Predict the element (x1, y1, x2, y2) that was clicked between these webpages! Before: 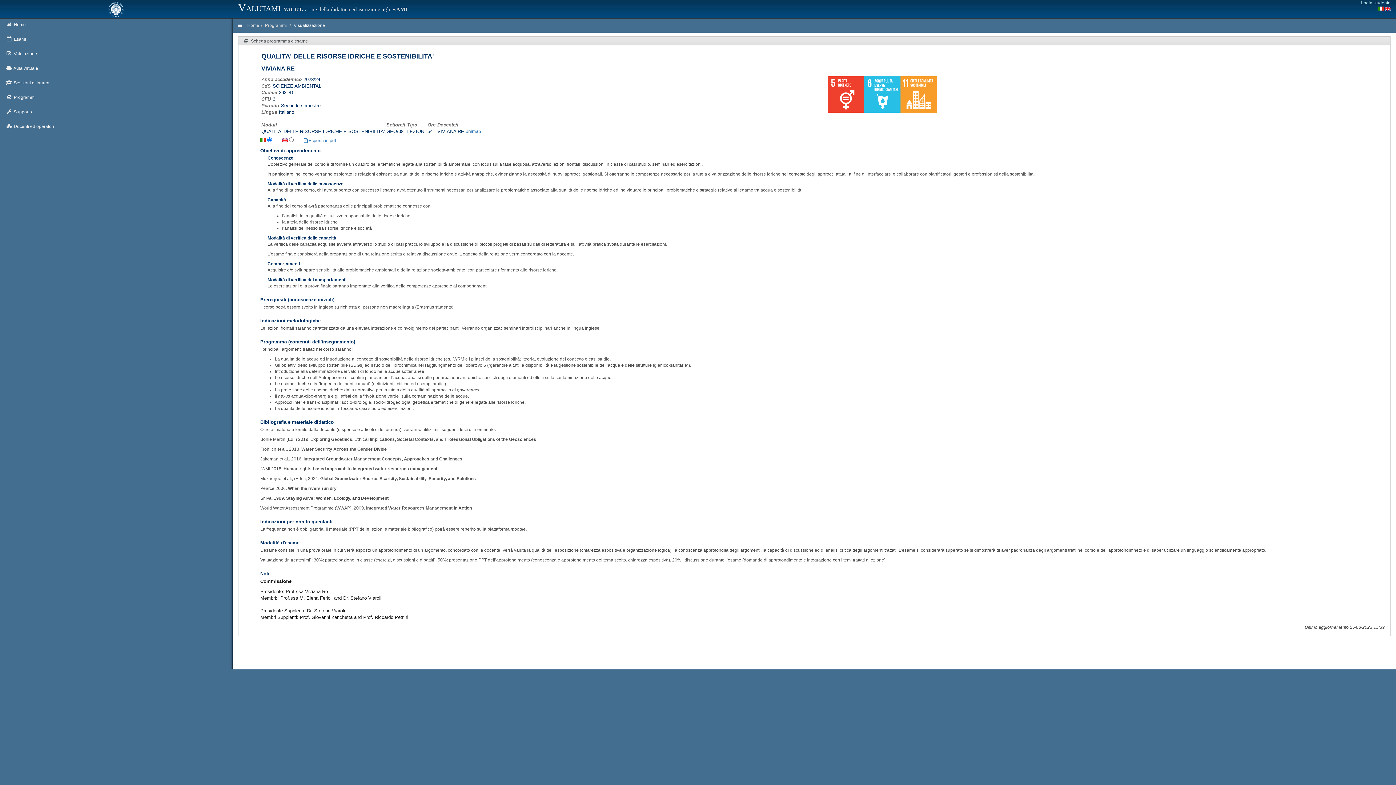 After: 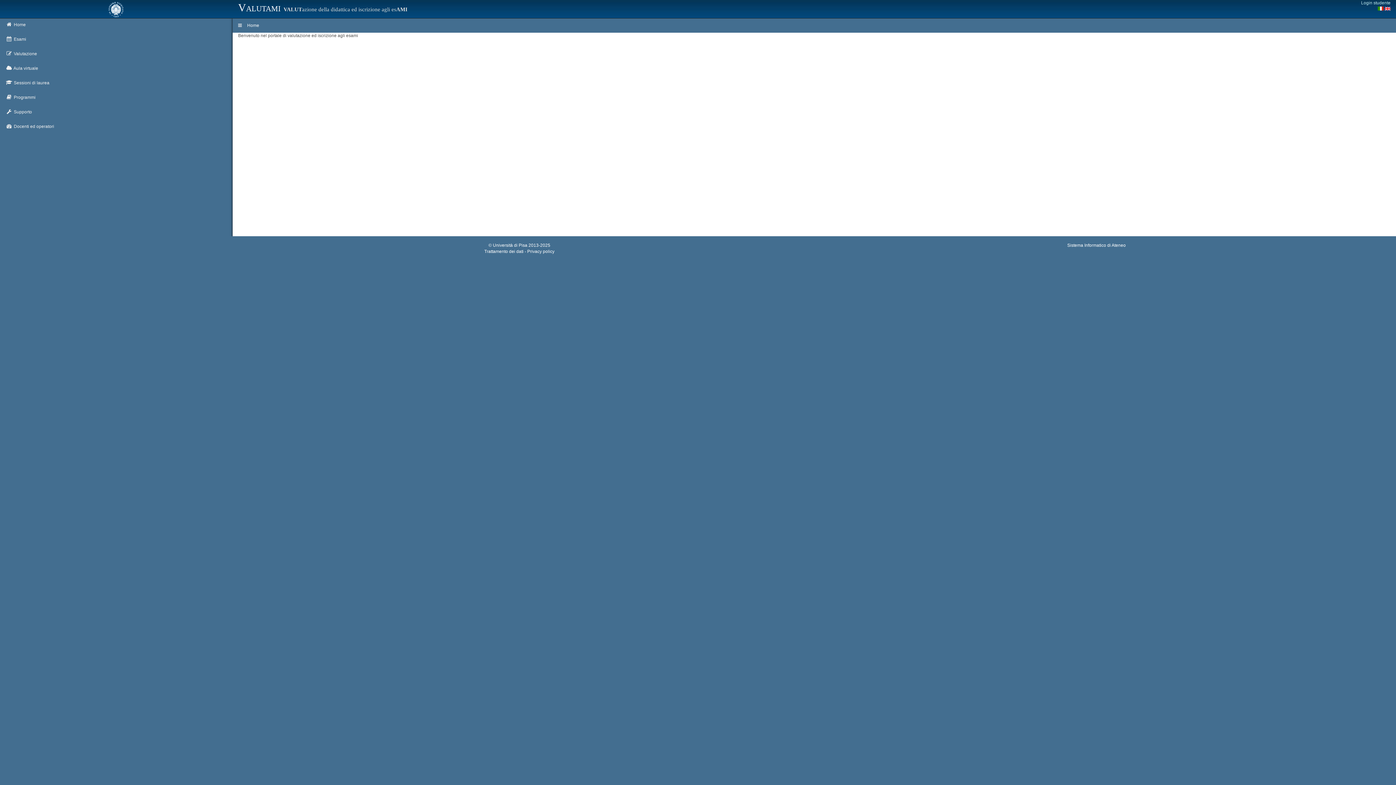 Action: bbox: (247, 22, 259, 28) label: Home